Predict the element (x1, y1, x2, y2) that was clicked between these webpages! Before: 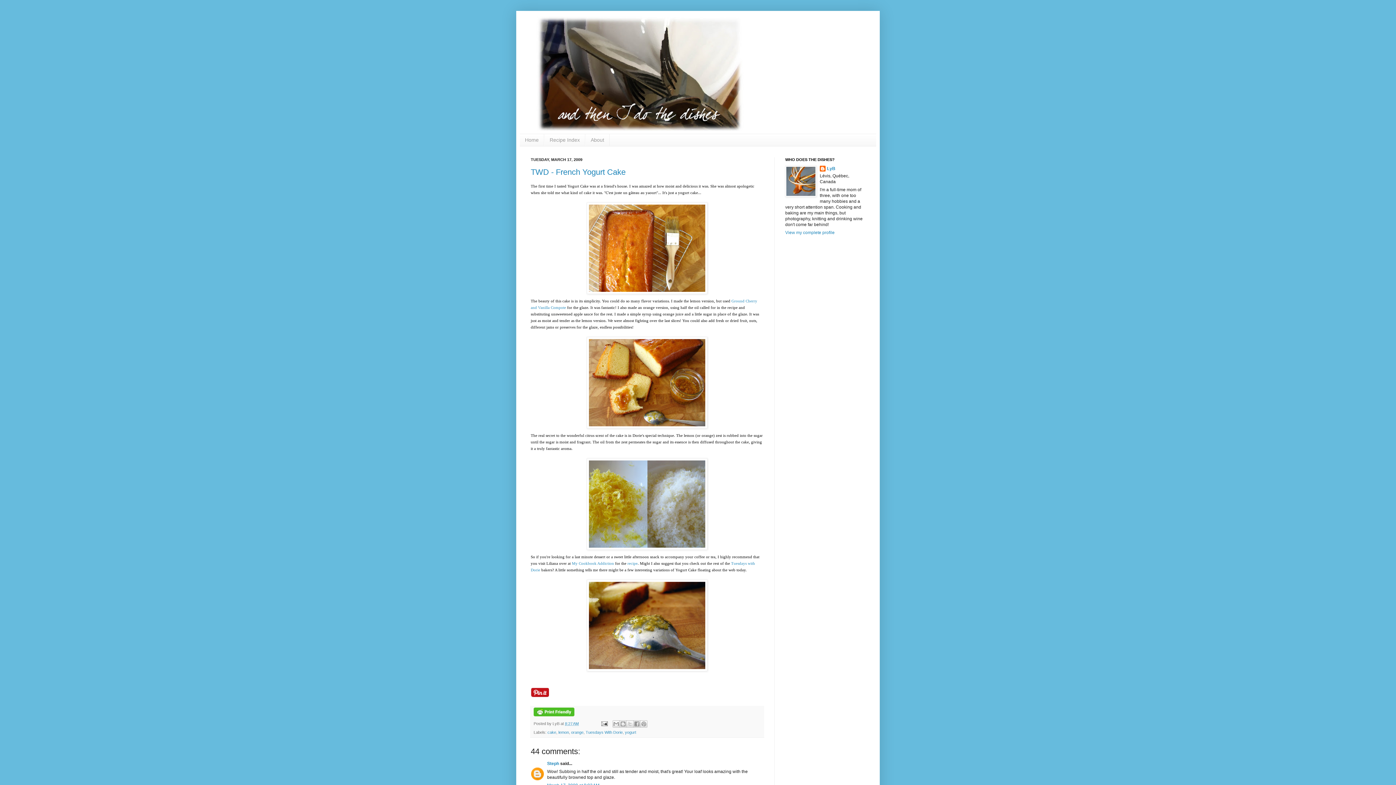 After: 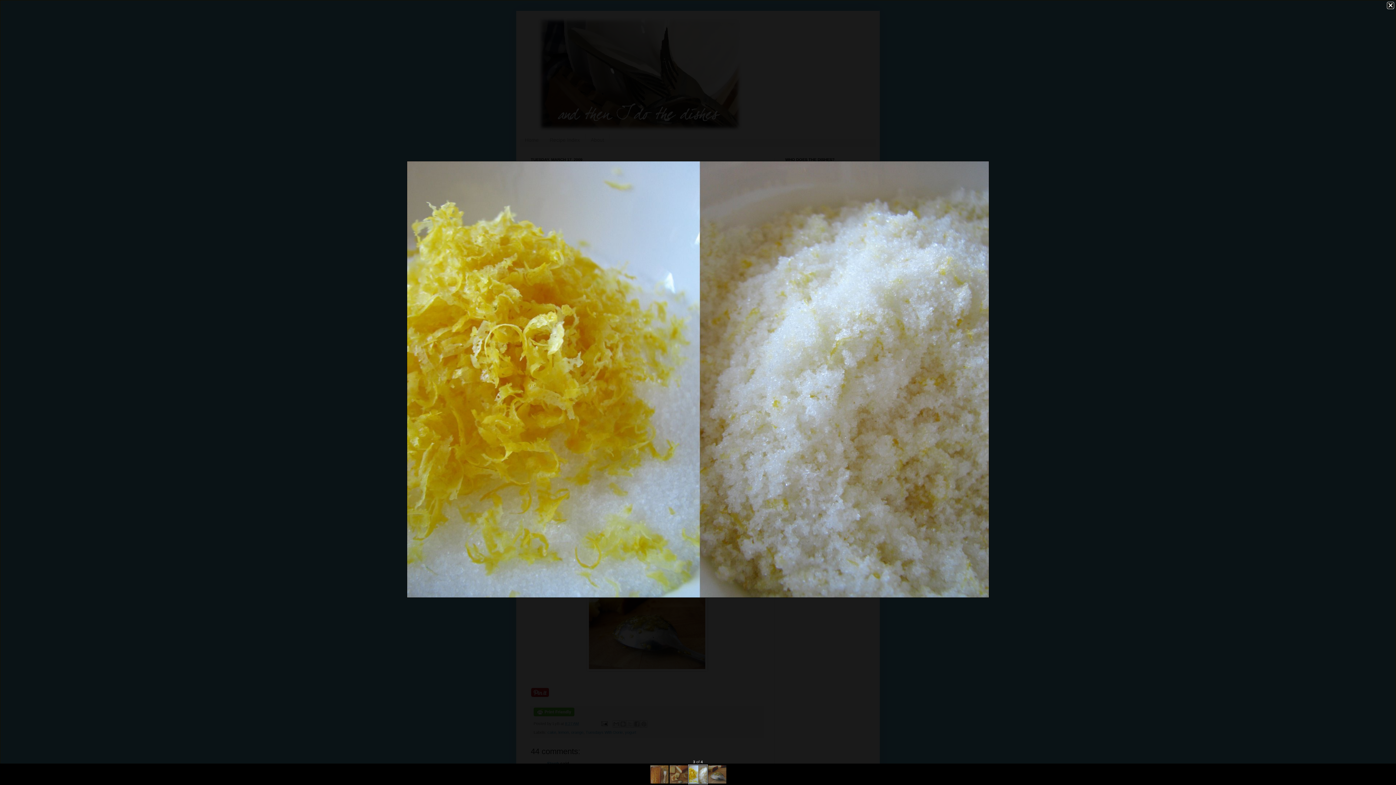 Action: bbox: (530, 458, 763, 550)